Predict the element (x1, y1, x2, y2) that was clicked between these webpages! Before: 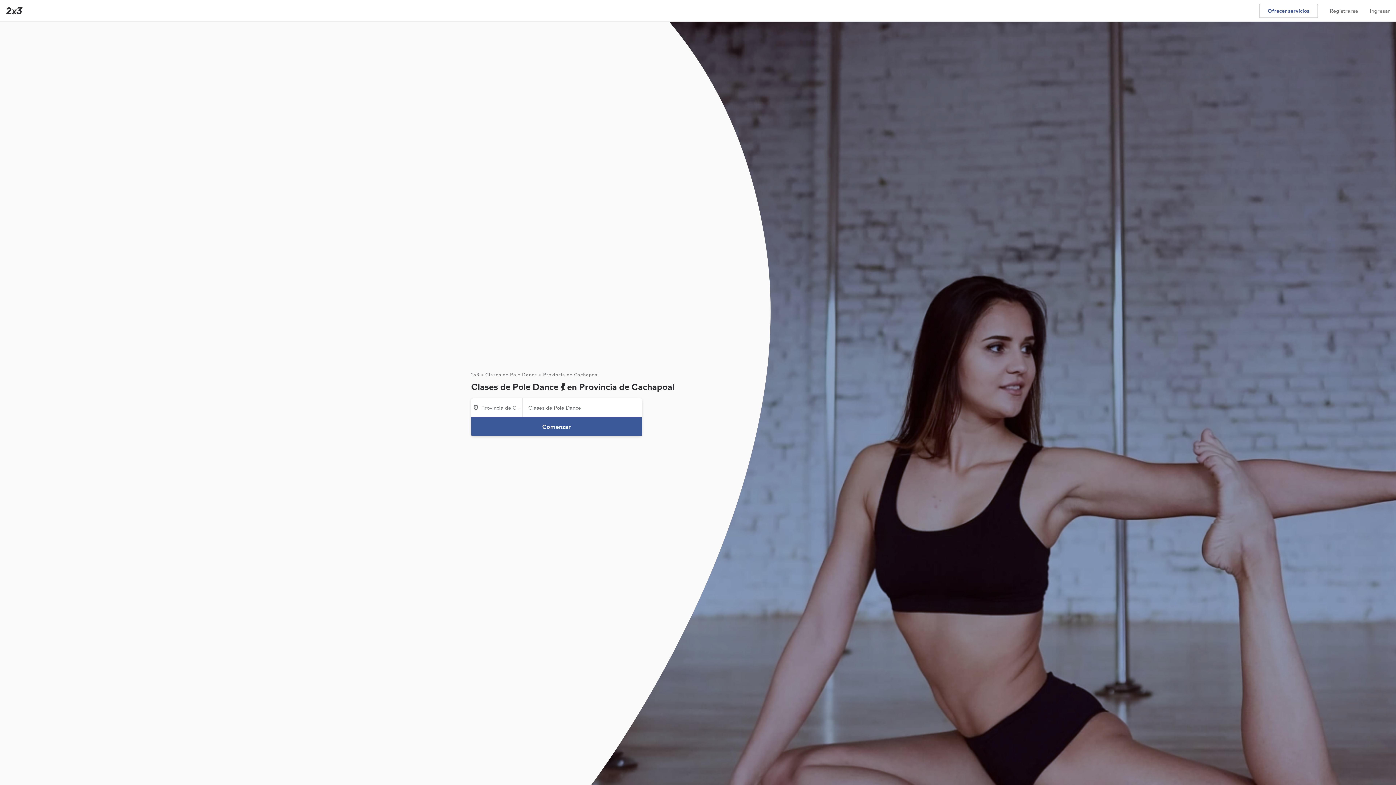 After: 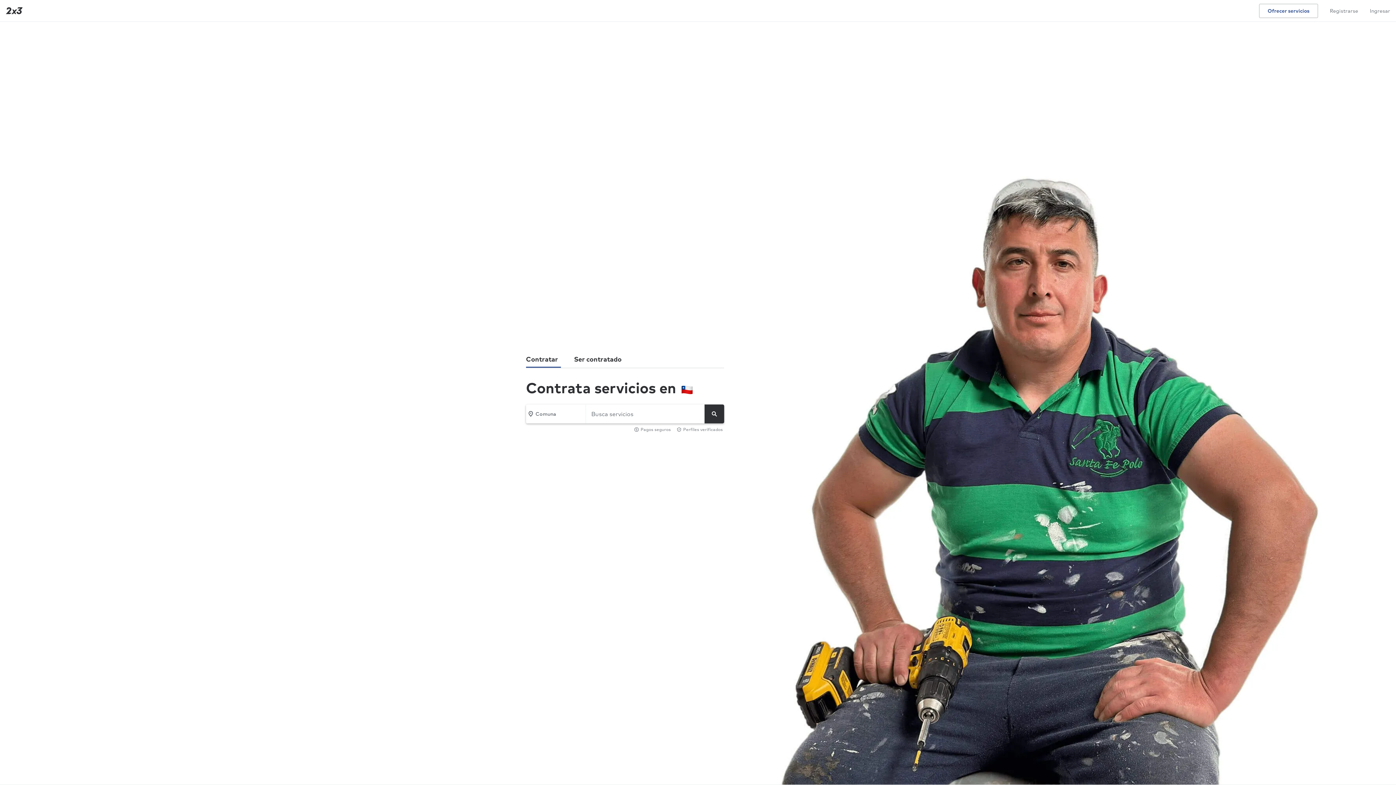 Action: label: 2x3 bbox: (471, 371, 479, 377)